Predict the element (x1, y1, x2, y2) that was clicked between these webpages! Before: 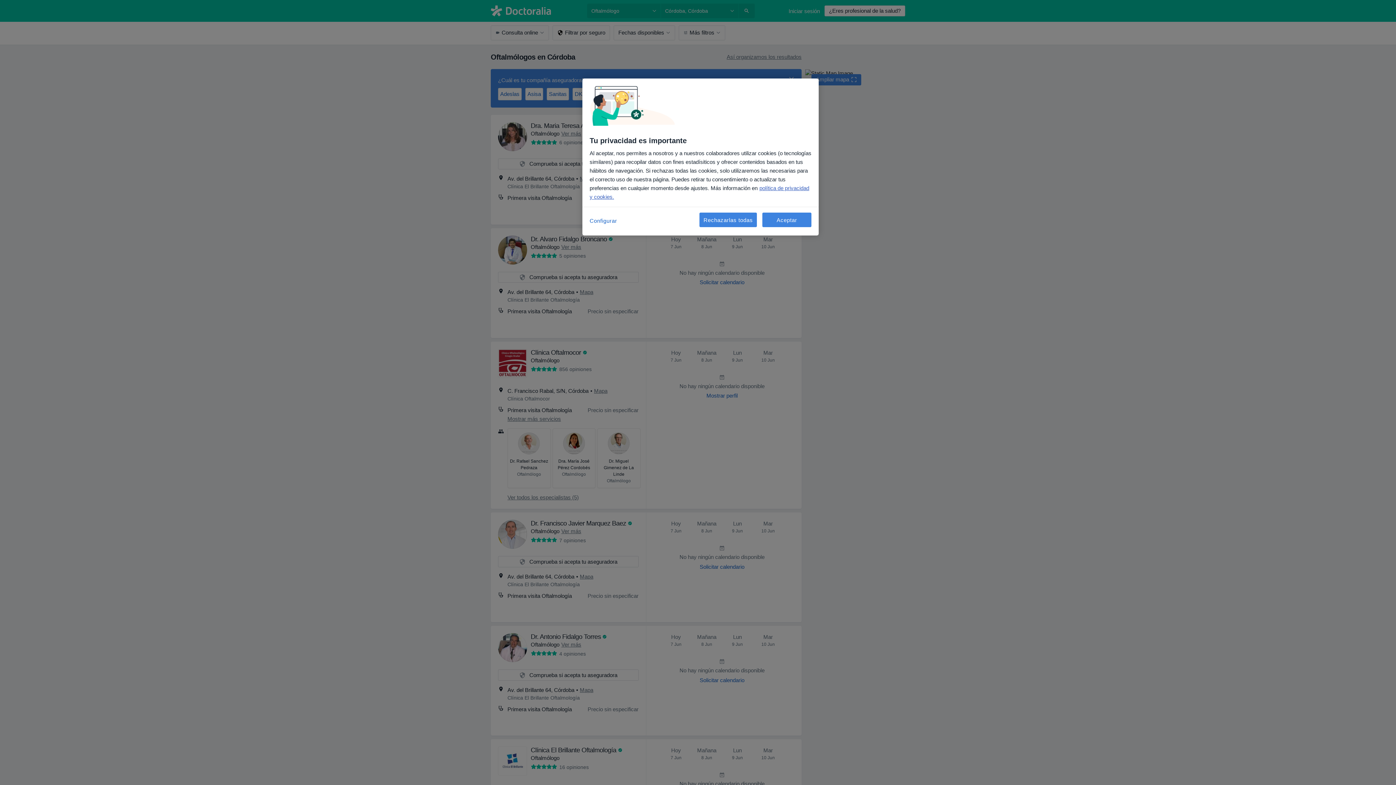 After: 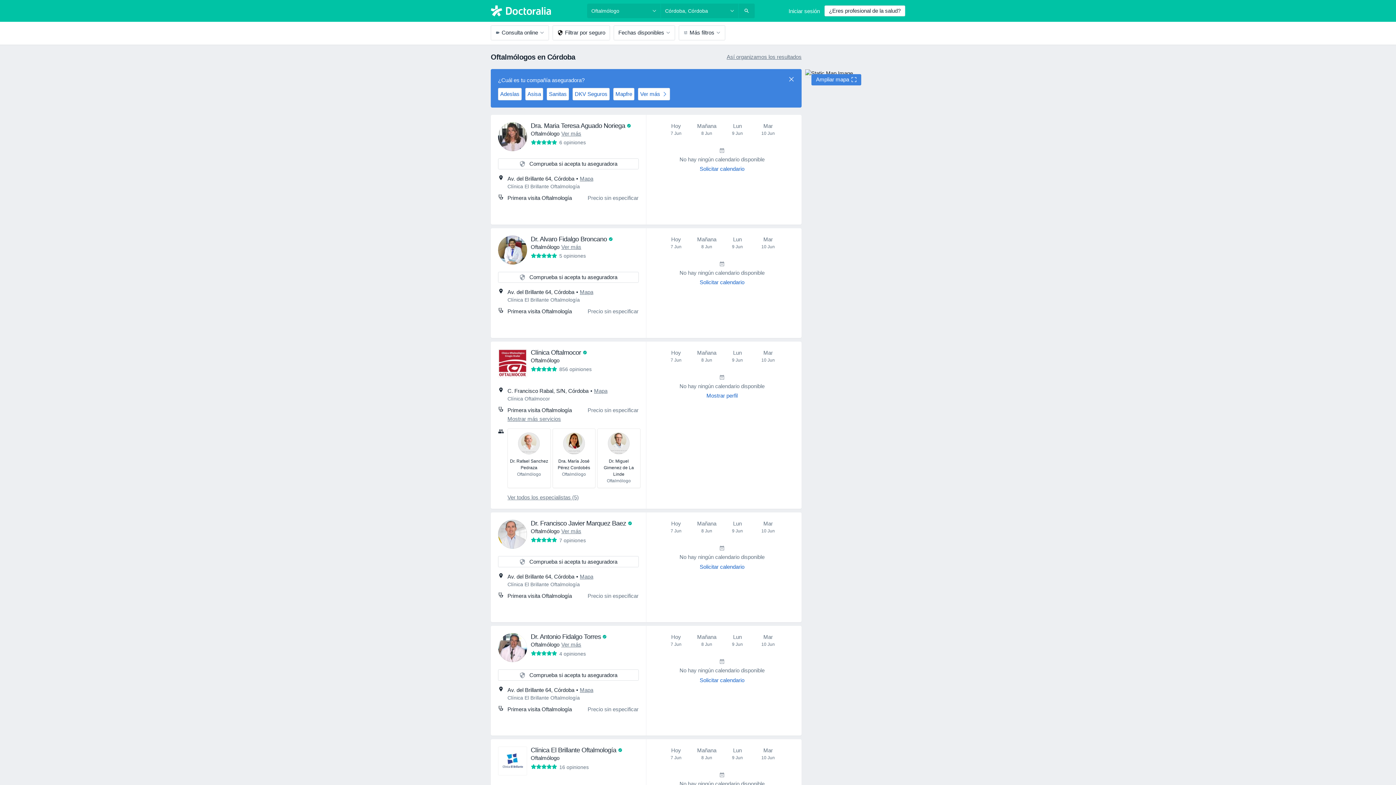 Action: bbox: (699, 212, 757, 227) label: Rechazarlas todas